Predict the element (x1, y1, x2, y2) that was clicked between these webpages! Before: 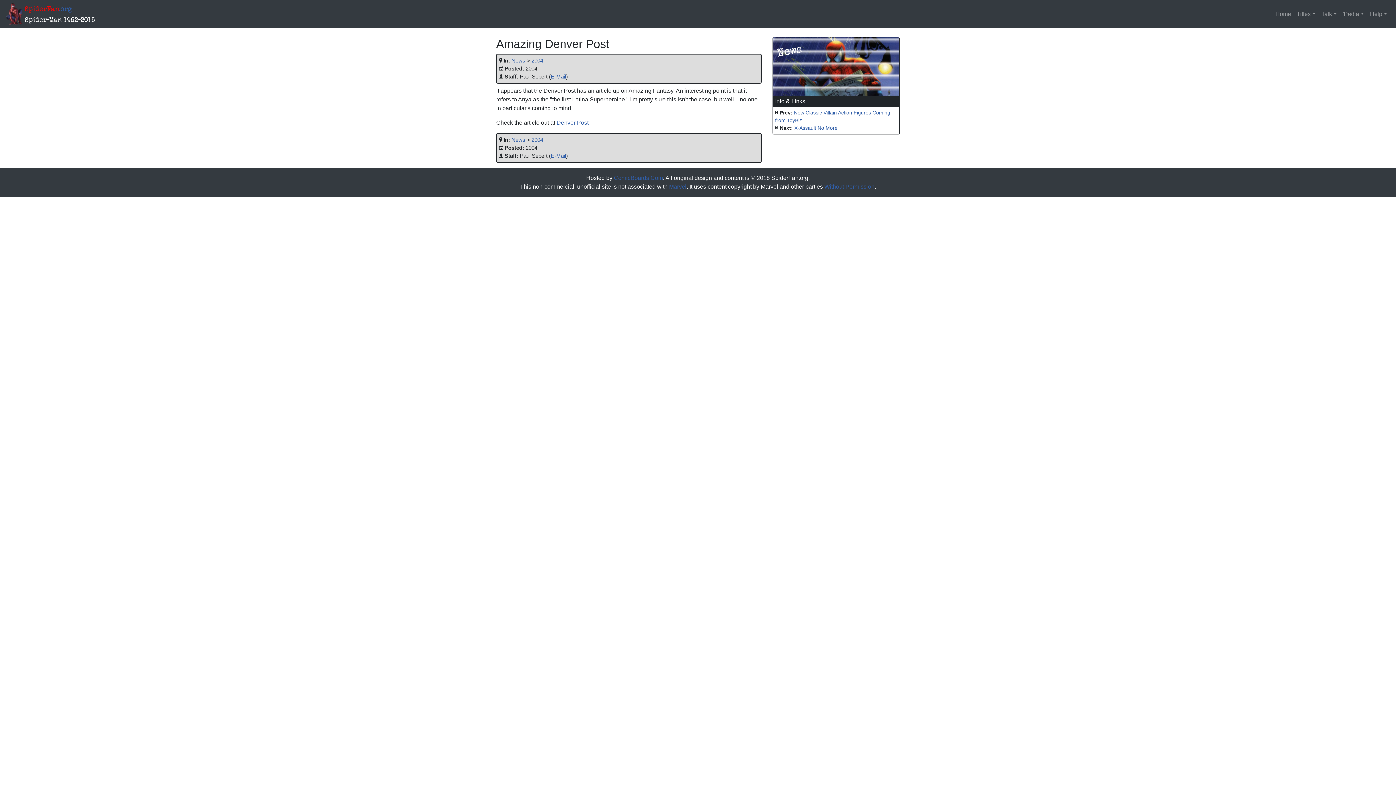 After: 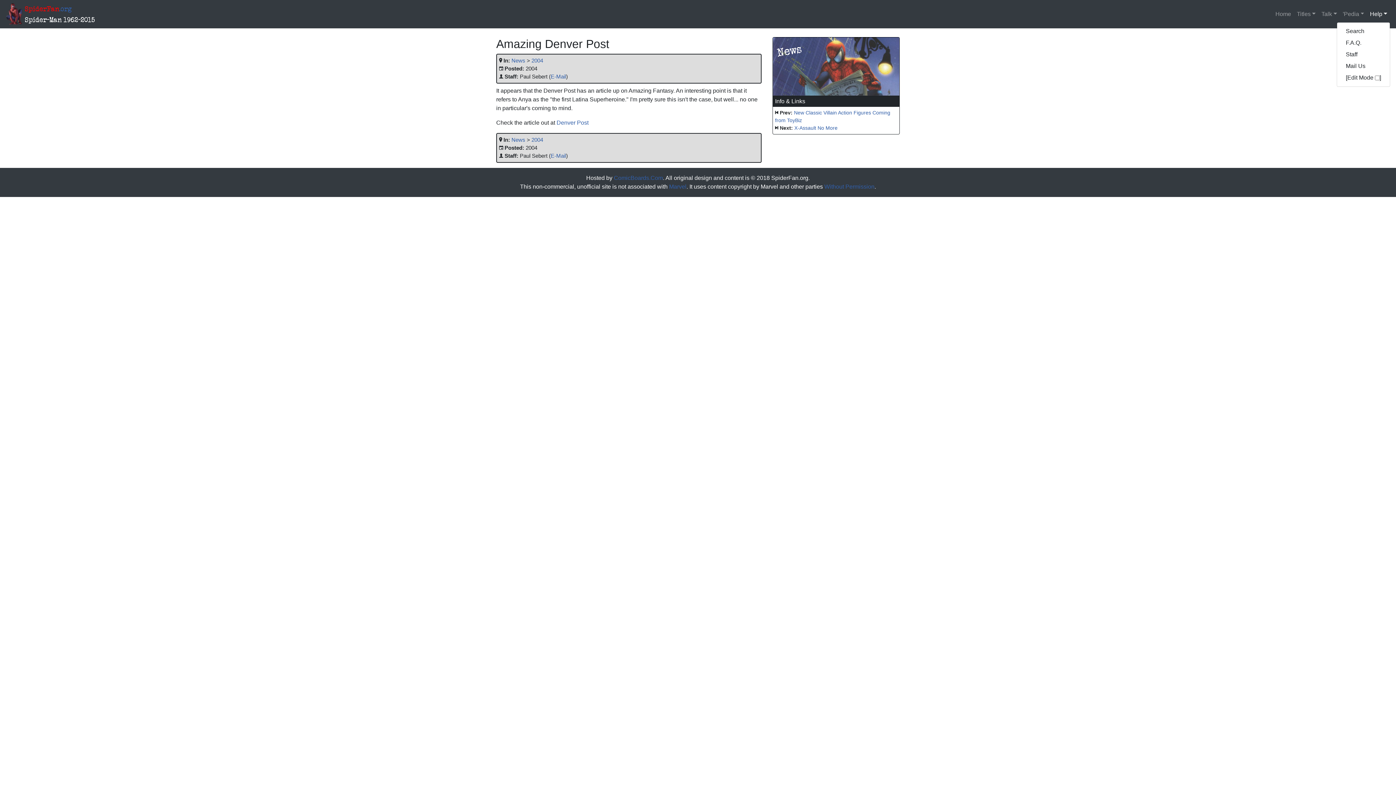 Action: label: Help bbox: (1367, 6, 1390, 21)